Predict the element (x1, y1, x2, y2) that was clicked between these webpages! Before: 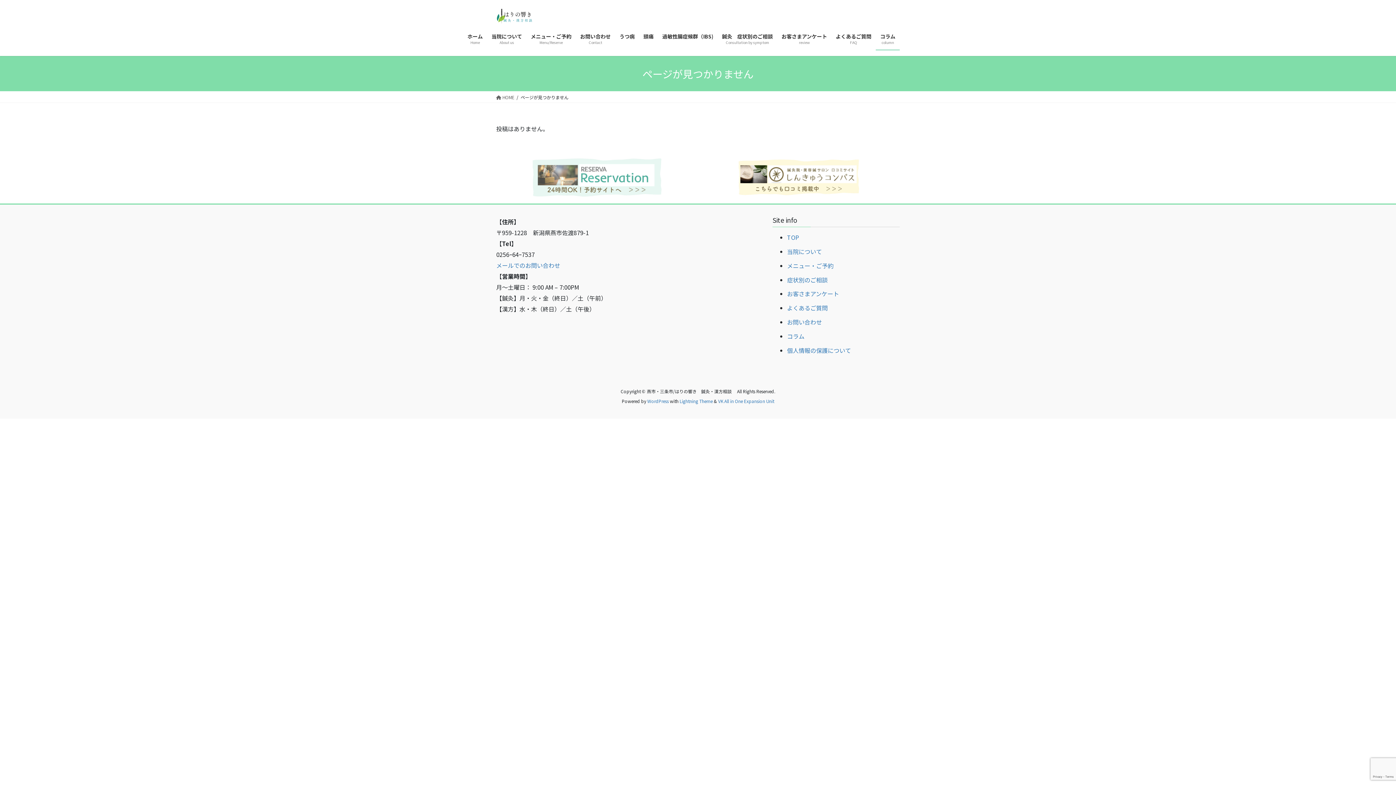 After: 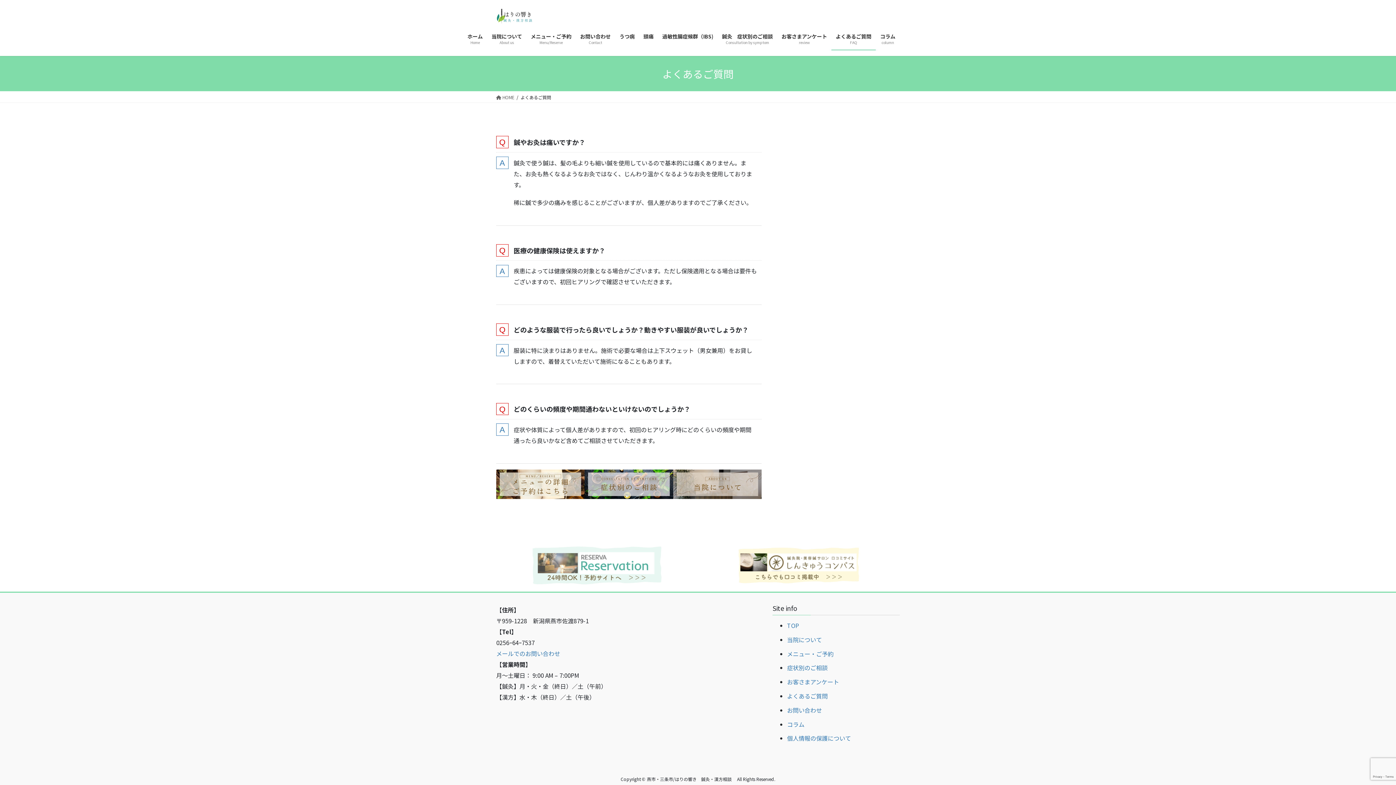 Action: label: よくあるご質問 bbox: (787, 303, 828, 312)